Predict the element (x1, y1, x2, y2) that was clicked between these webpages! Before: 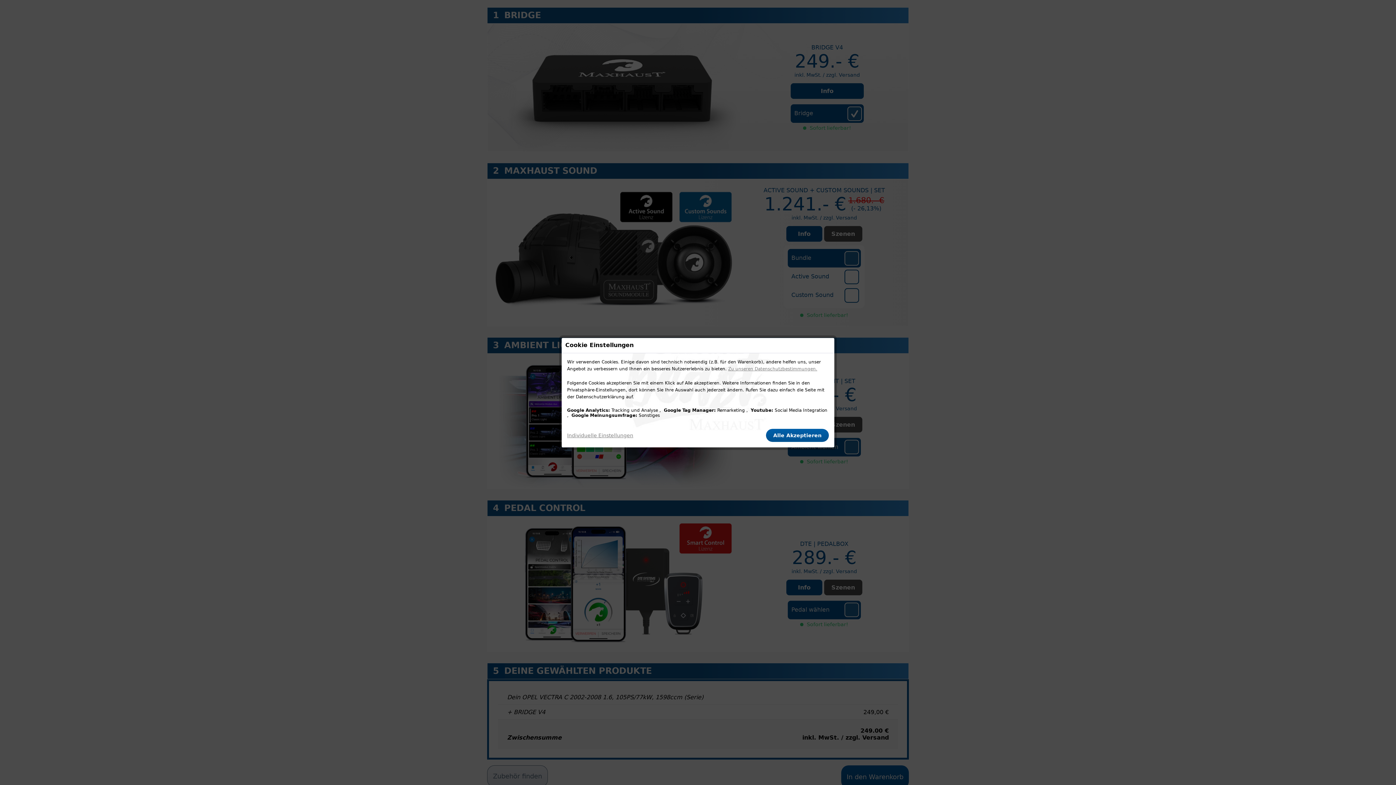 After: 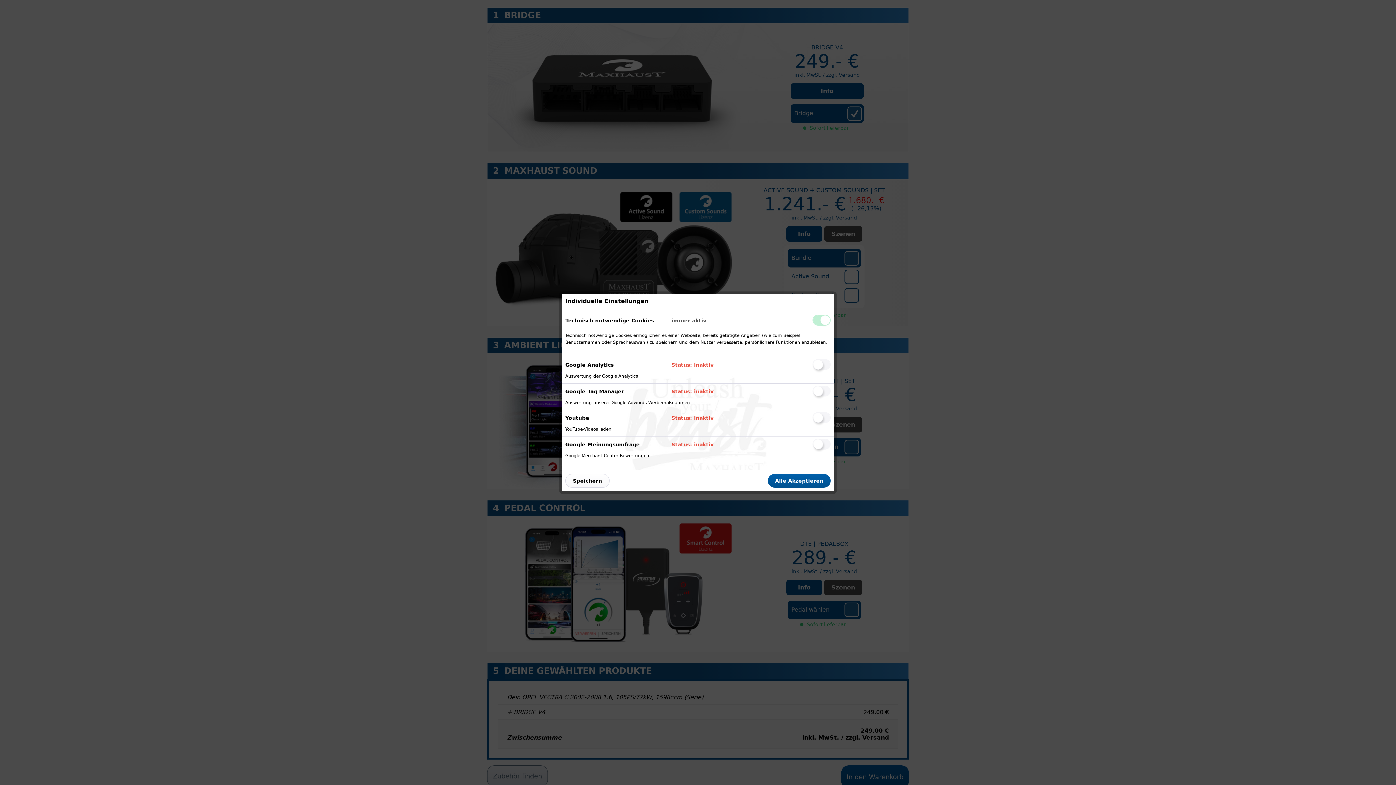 Action: label: Individuelle Einstellungen bbox: (567, 428, 640, 442)